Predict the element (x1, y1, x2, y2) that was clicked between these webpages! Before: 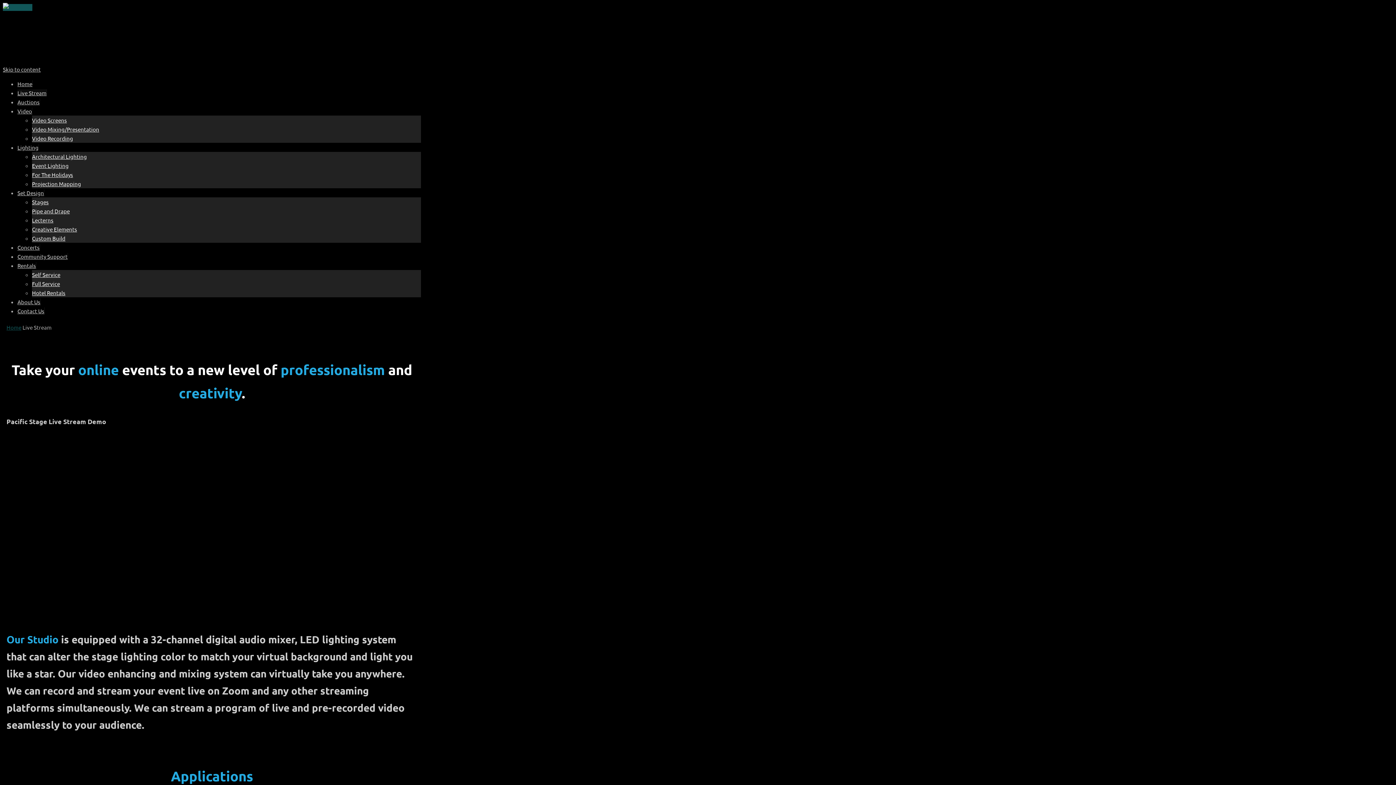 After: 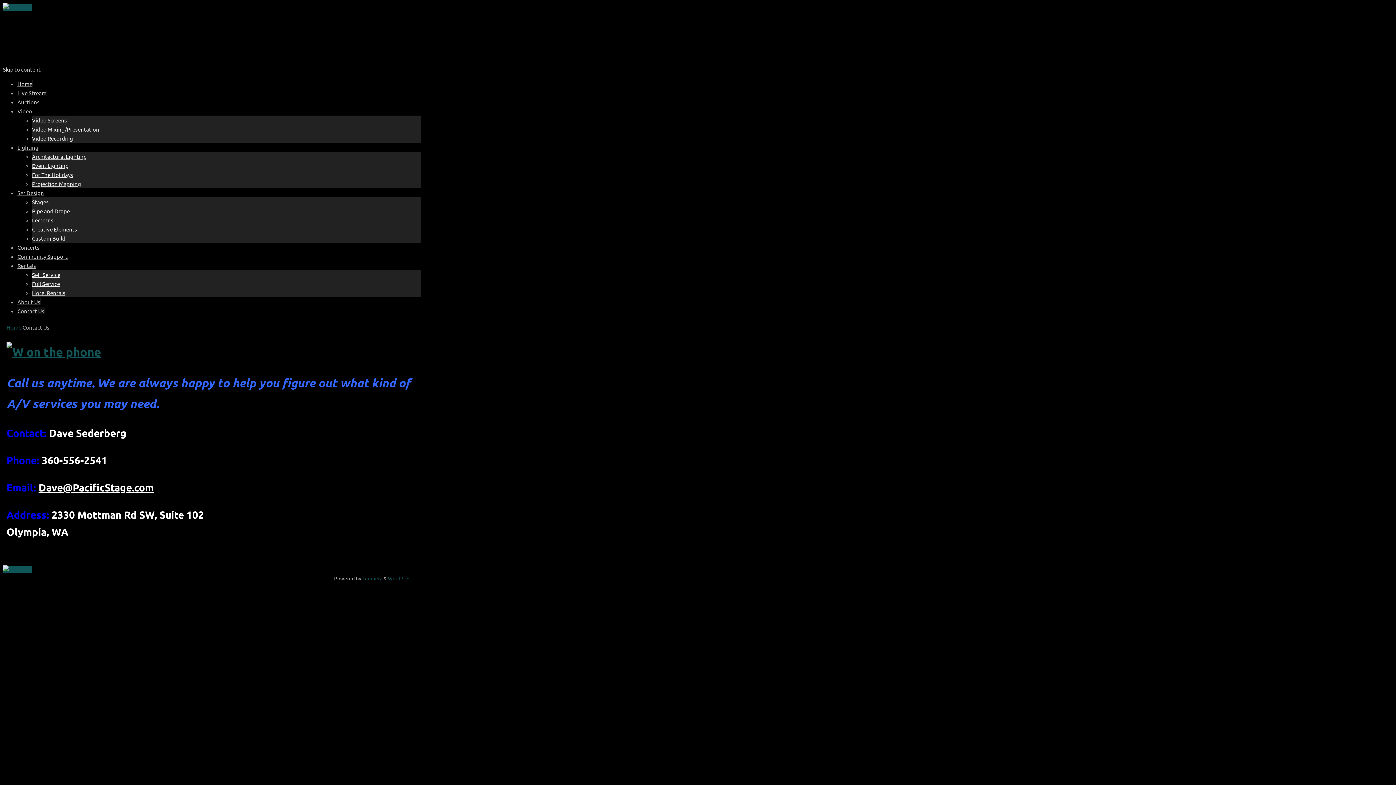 Action: label: Contact Us bbox: (17, 307, 44, 314)